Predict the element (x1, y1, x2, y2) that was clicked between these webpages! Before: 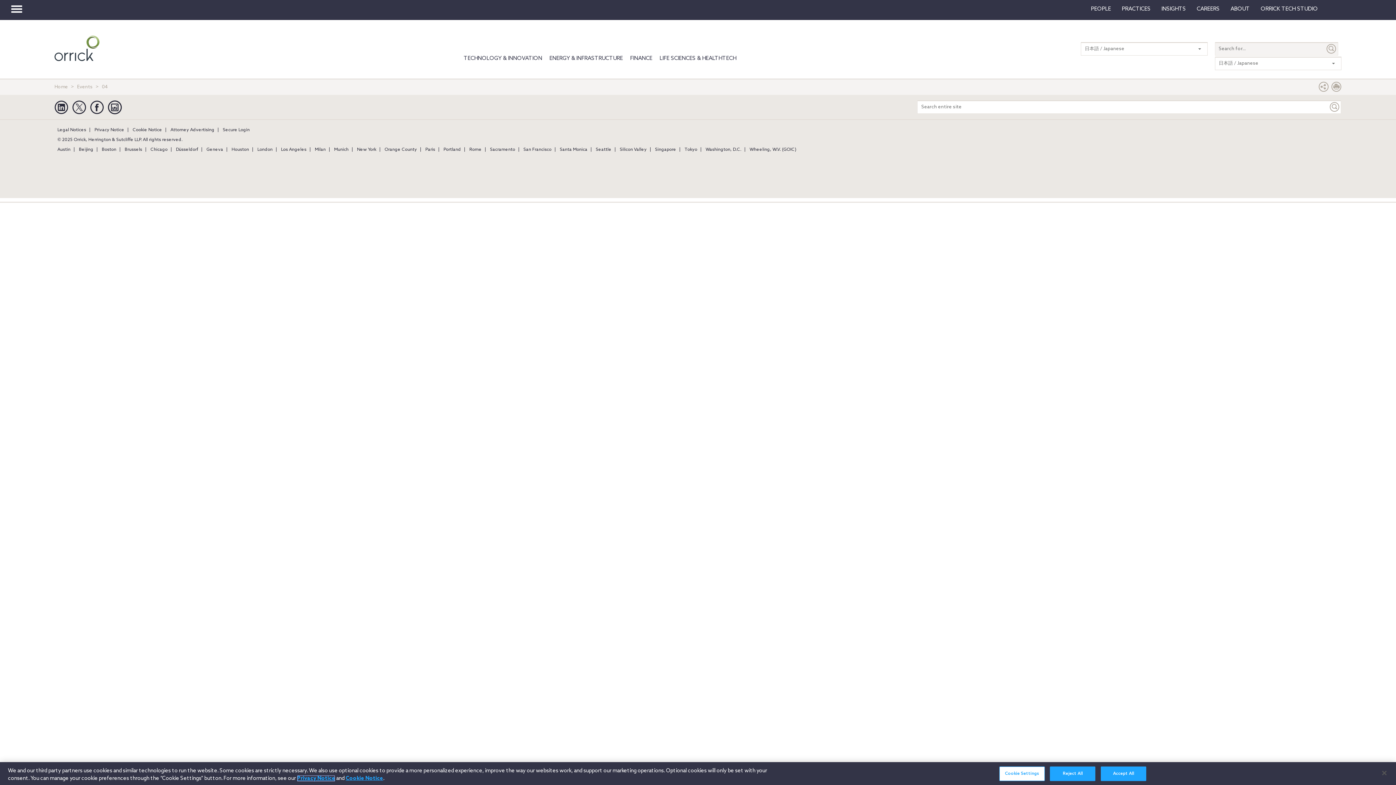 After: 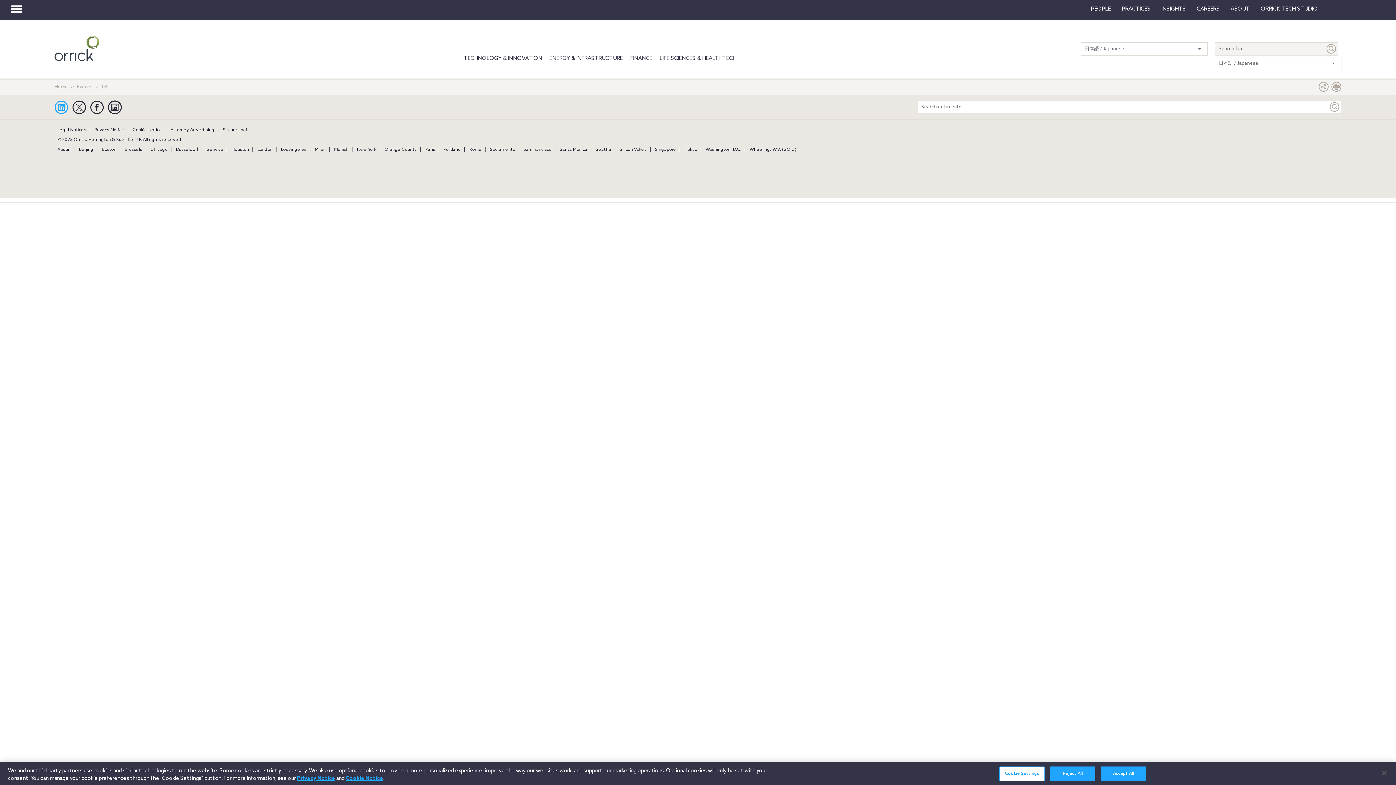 Action: bbox: (54, 100, 69, 115) label: Linkedin